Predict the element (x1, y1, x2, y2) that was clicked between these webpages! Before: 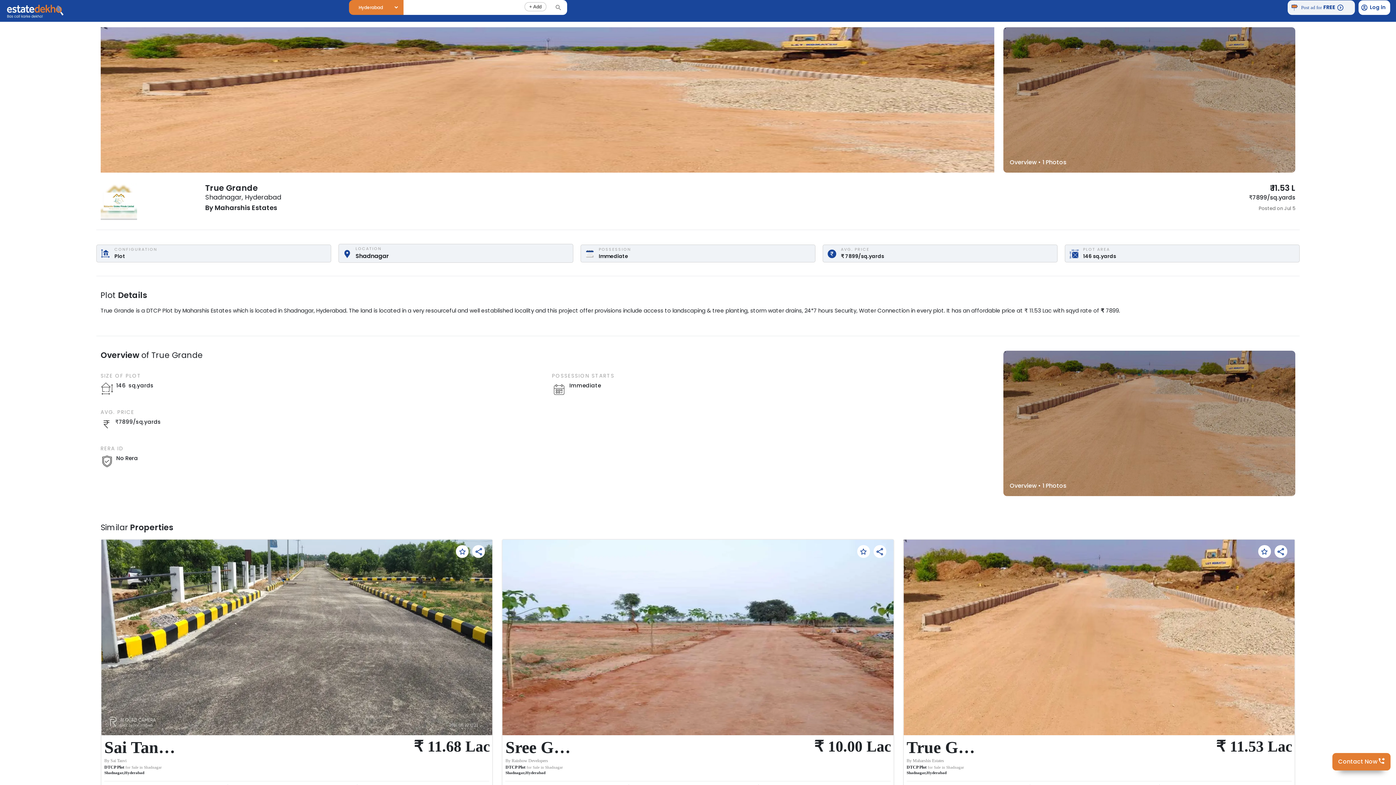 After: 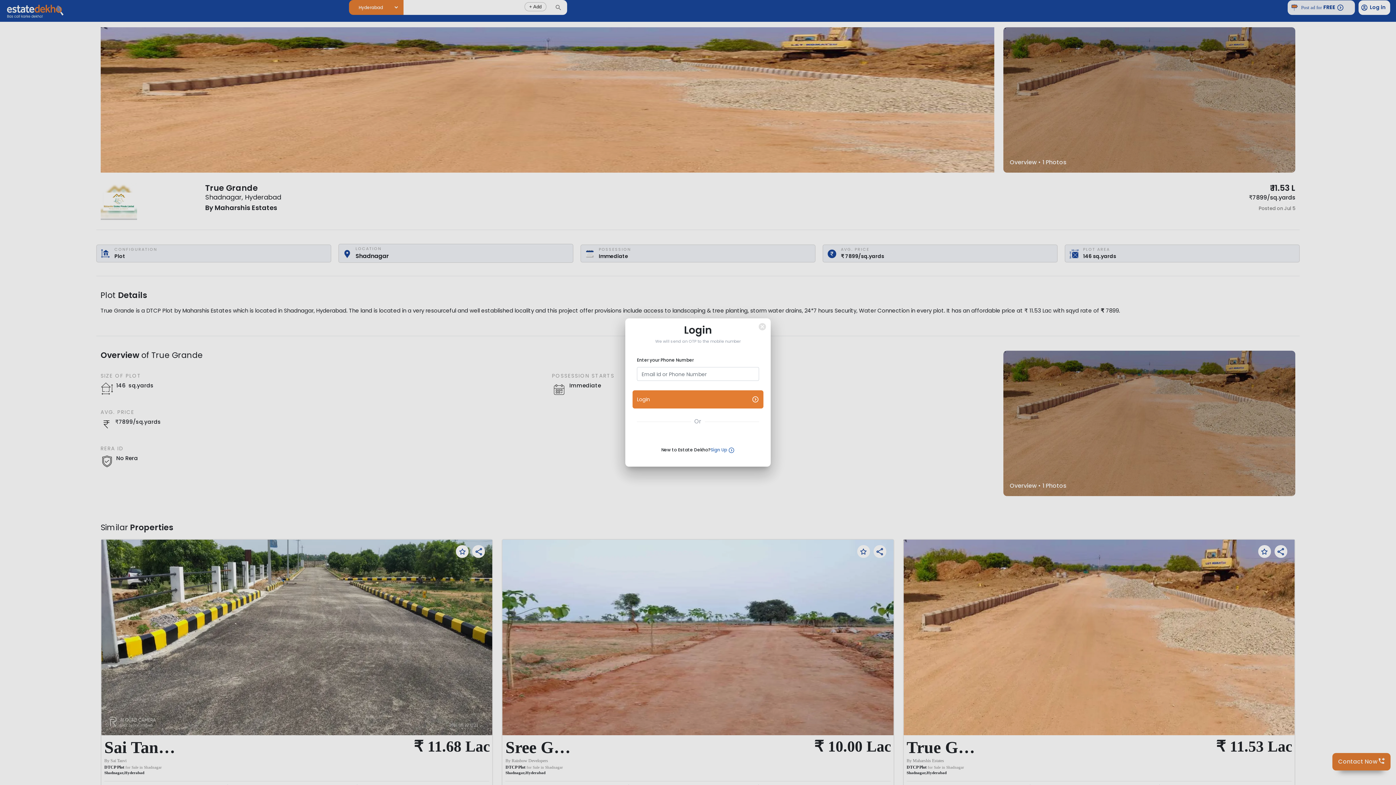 Action: bbox: (456, 545, 468, 558)